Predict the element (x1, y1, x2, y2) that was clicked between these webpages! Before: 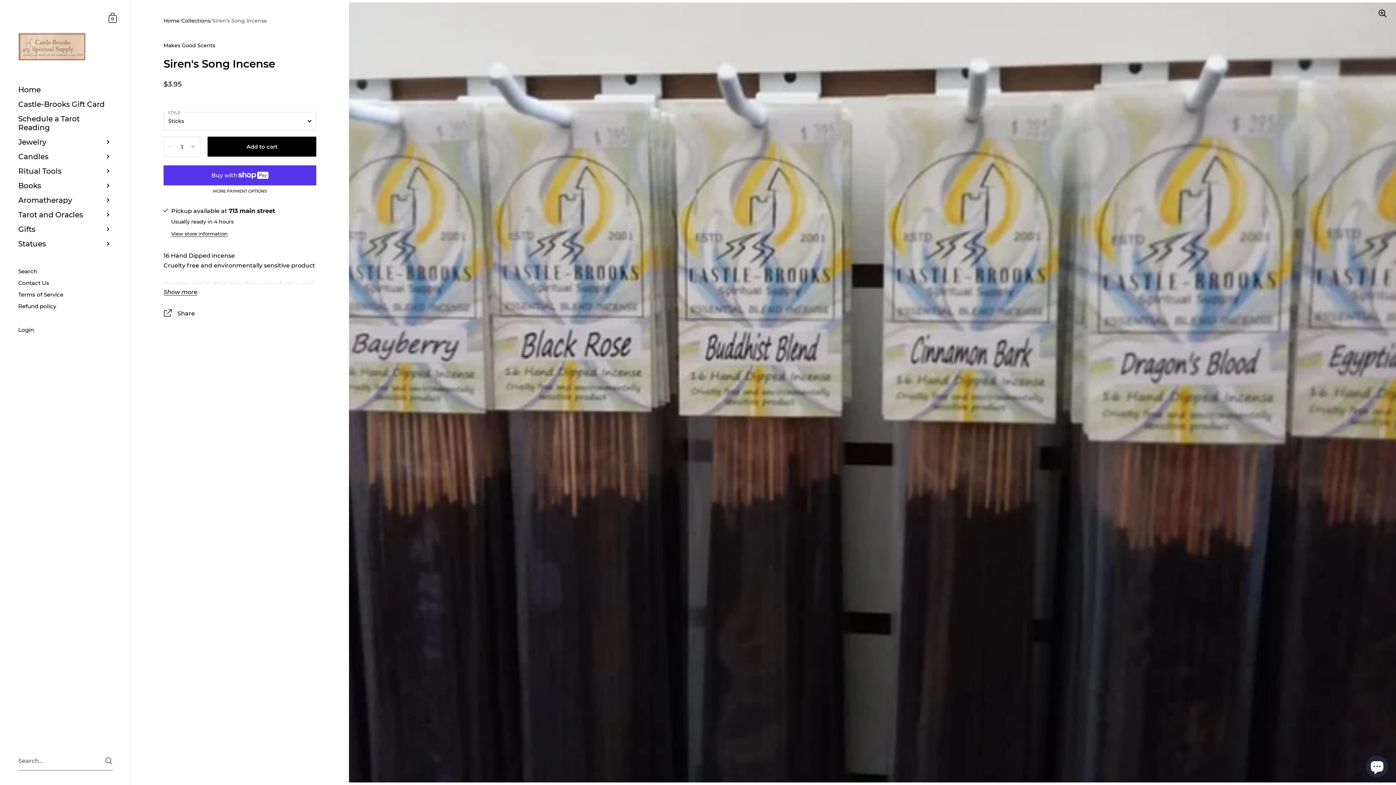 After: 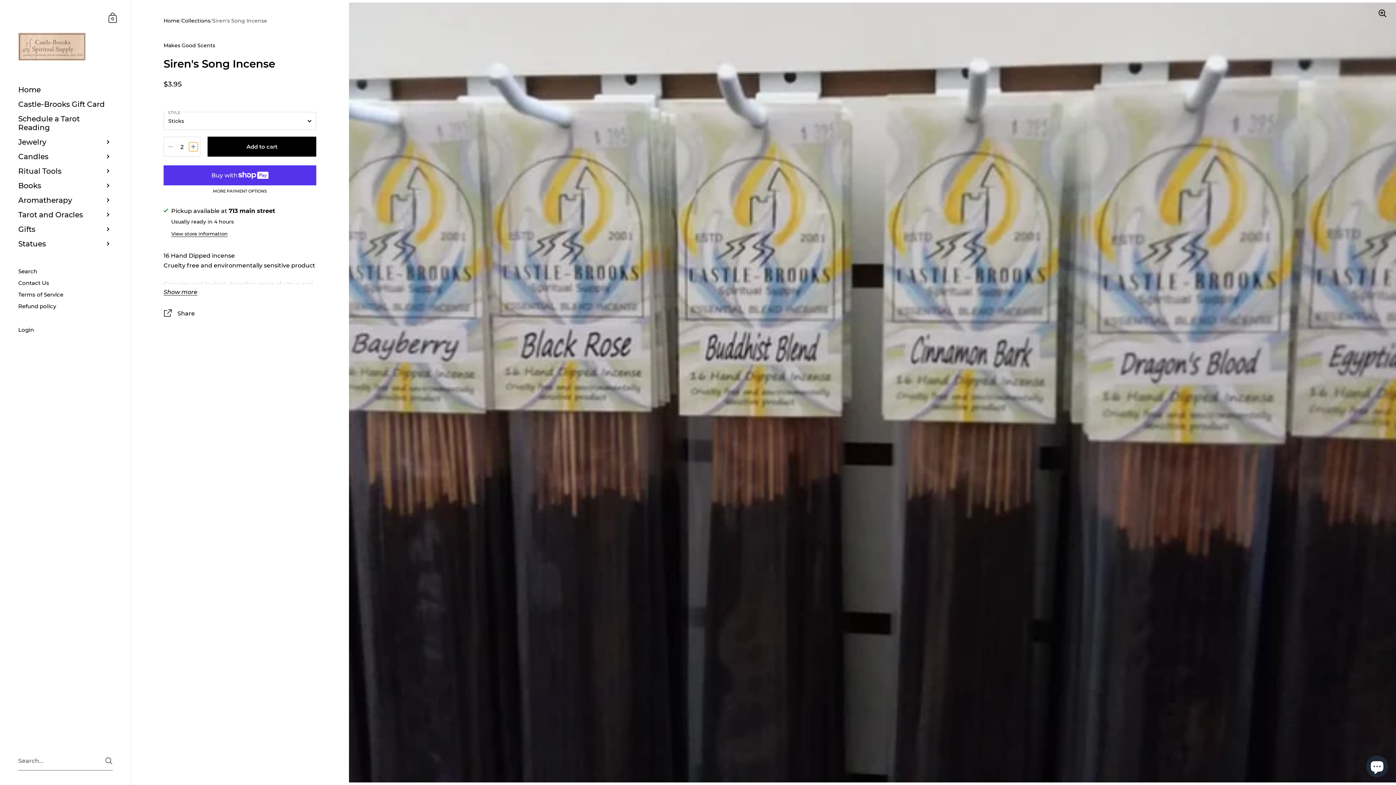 Action: bbox: (191, 144, 195, 148)